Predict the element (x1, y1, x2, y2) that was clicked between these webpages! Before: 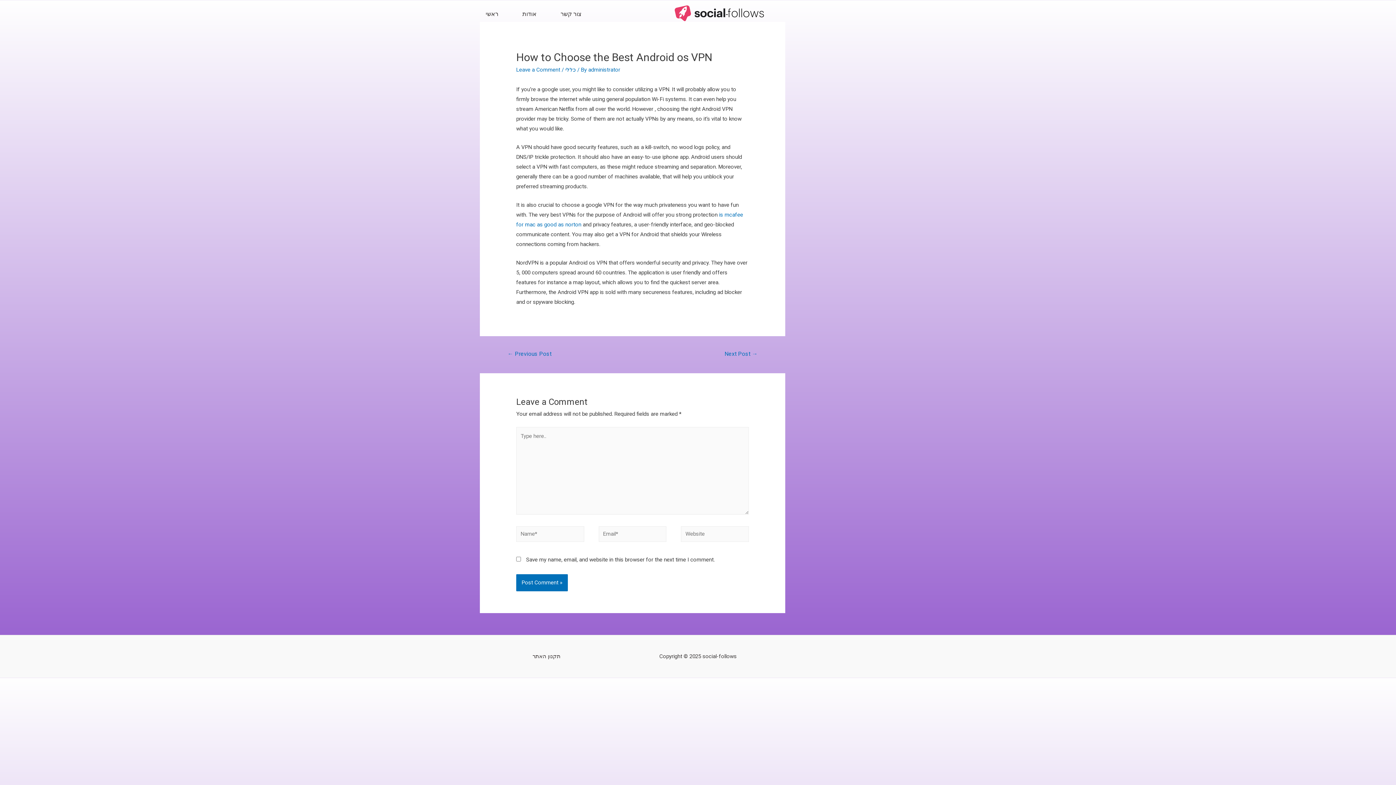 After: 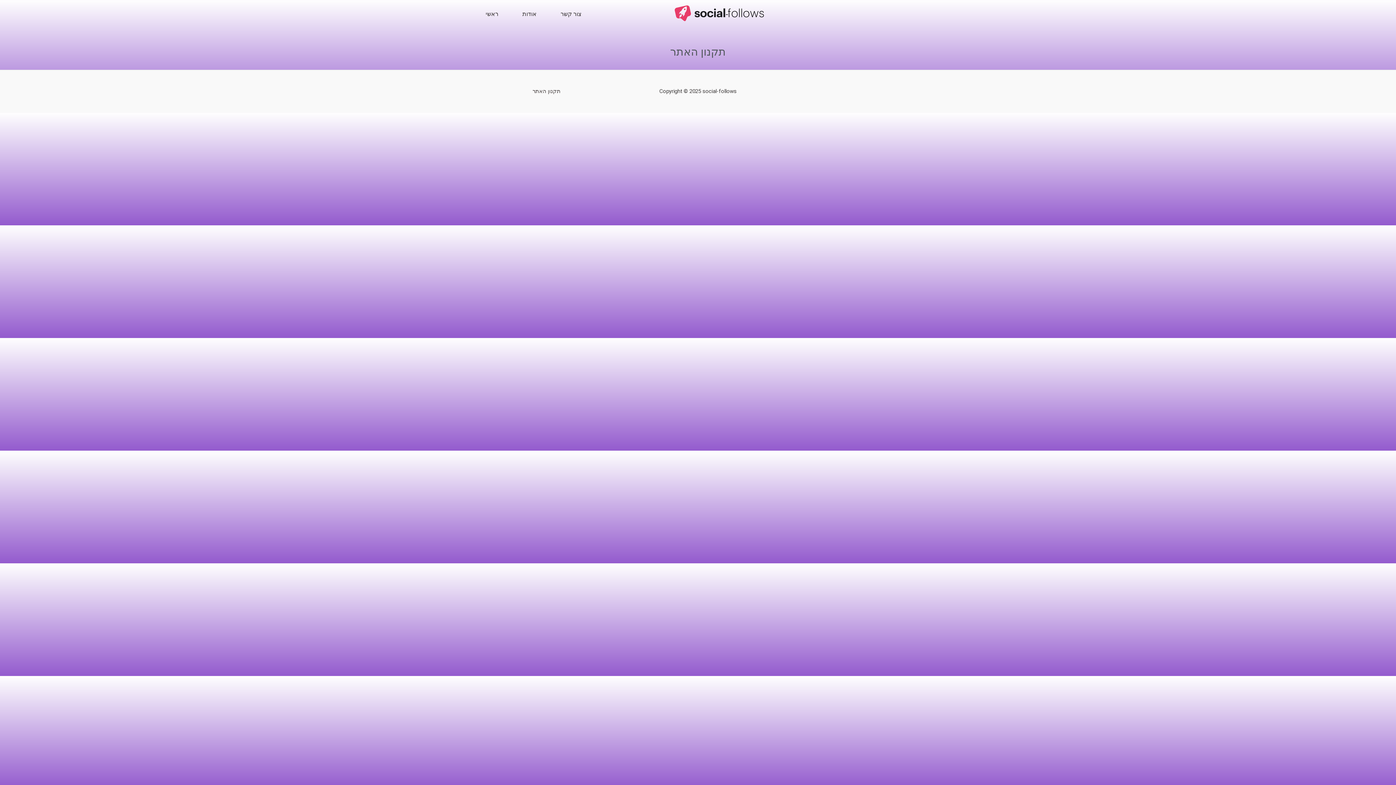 Action: bbox: (532, 652, 560, 661) label: תקנון האתר